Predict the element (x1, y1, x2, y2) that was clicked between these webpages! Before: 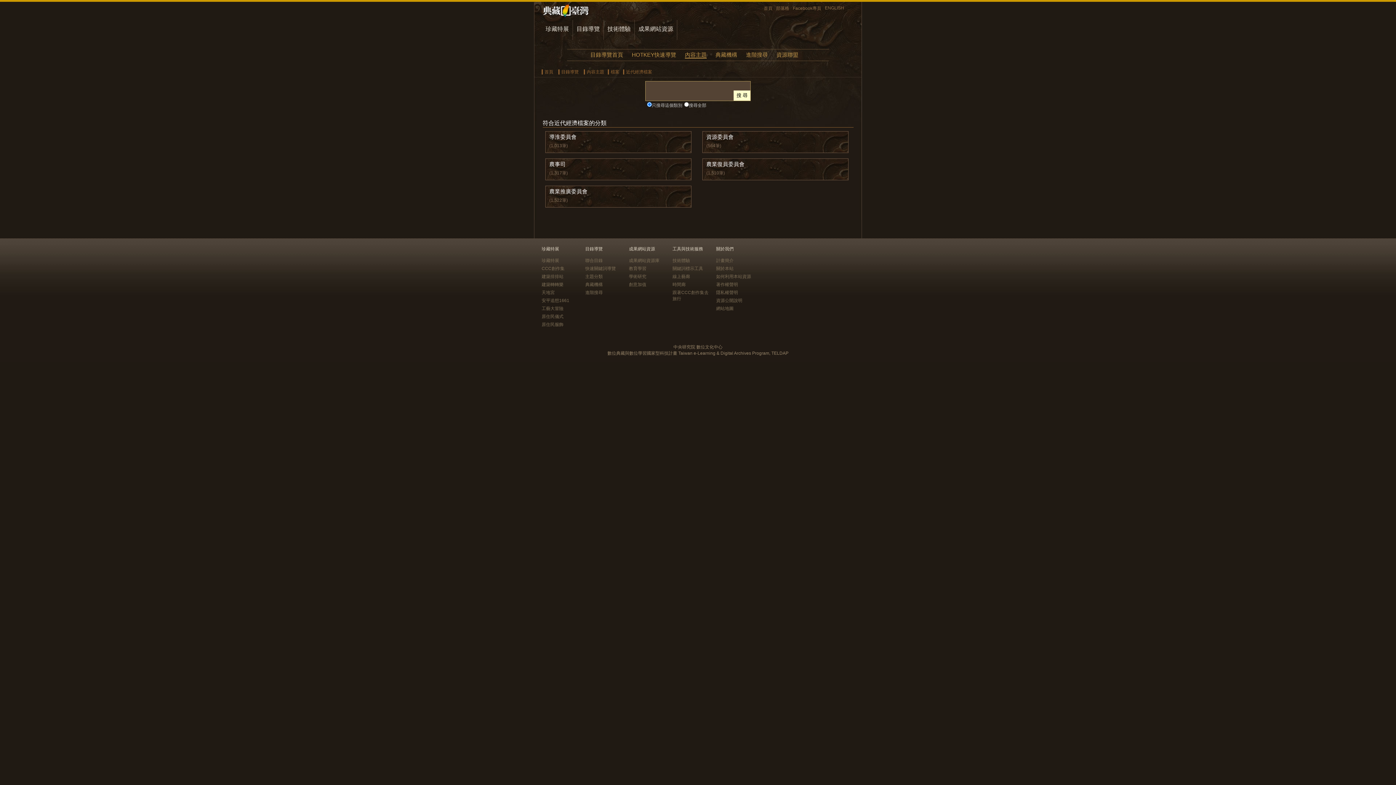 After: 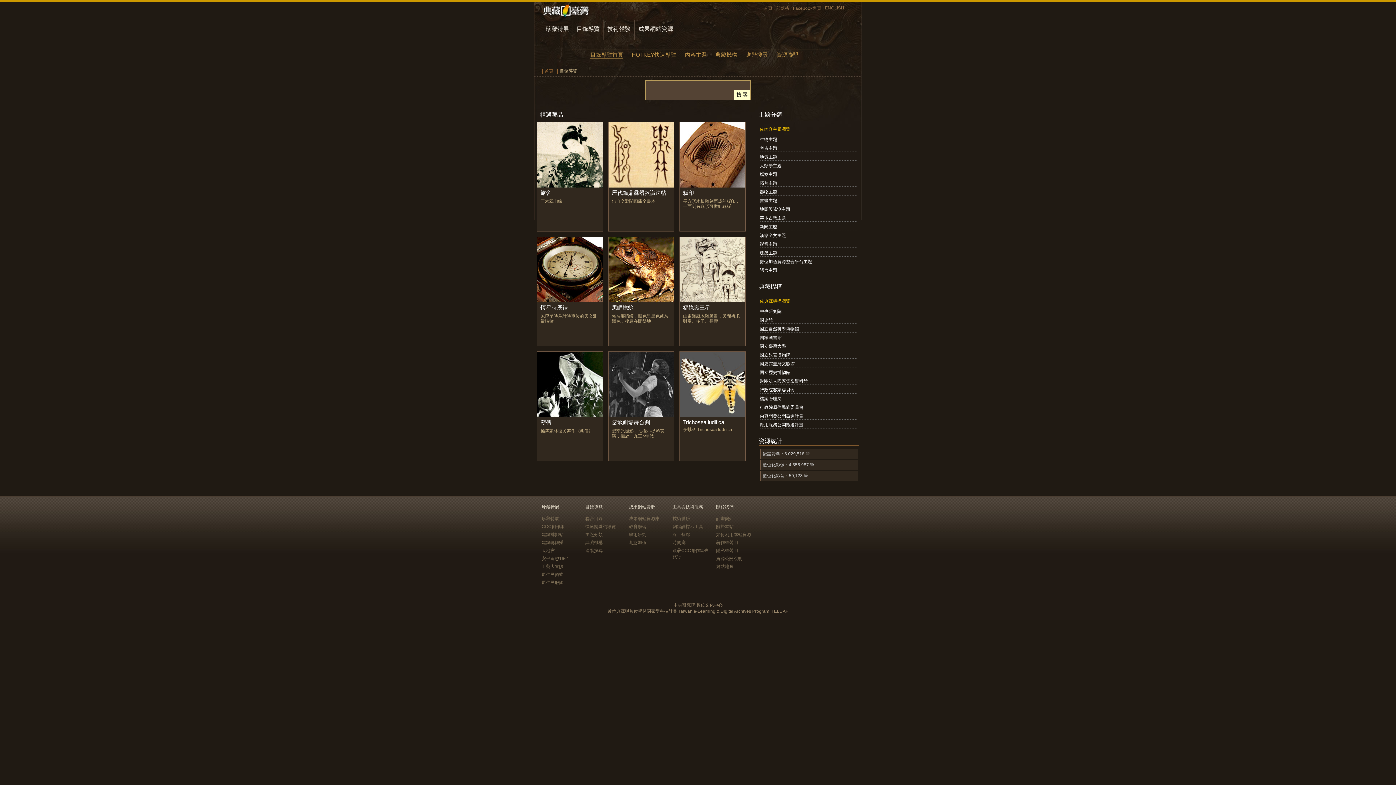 Action: bbox: (576, 25, 600, 32) label: 目錄導覽